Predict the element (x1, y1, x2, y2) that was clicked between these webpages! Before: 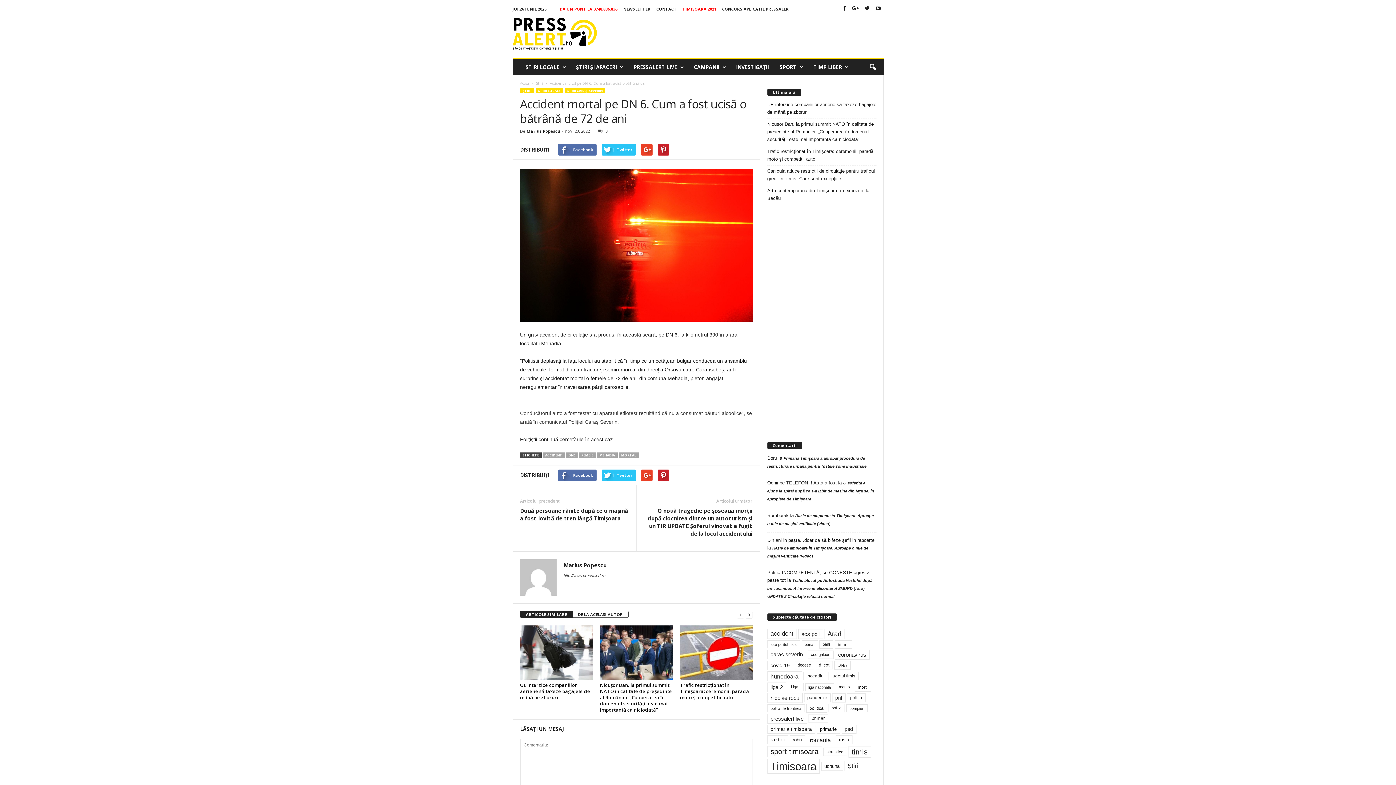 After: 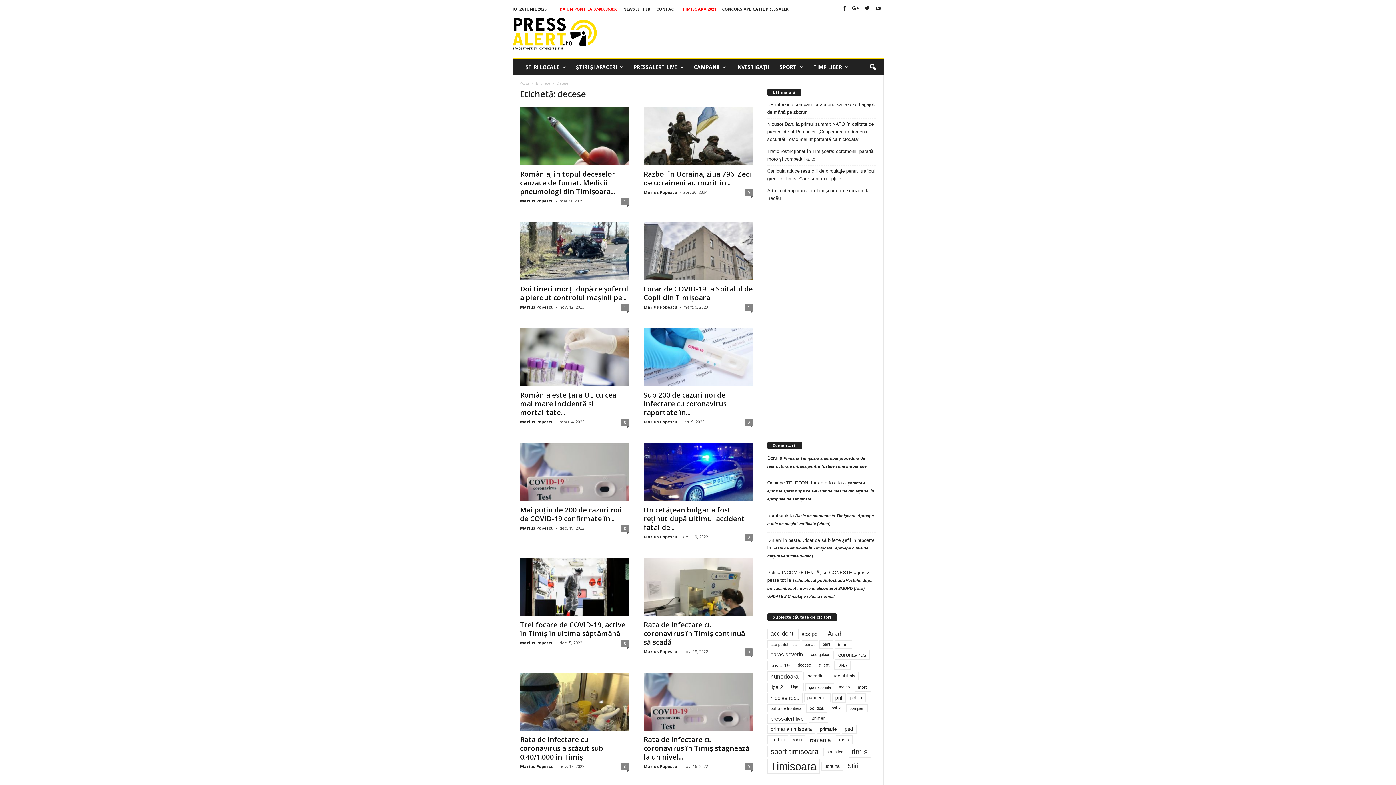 Action: bbox: (794, 661, 814, 669) label: decese (1.051 de elemente)